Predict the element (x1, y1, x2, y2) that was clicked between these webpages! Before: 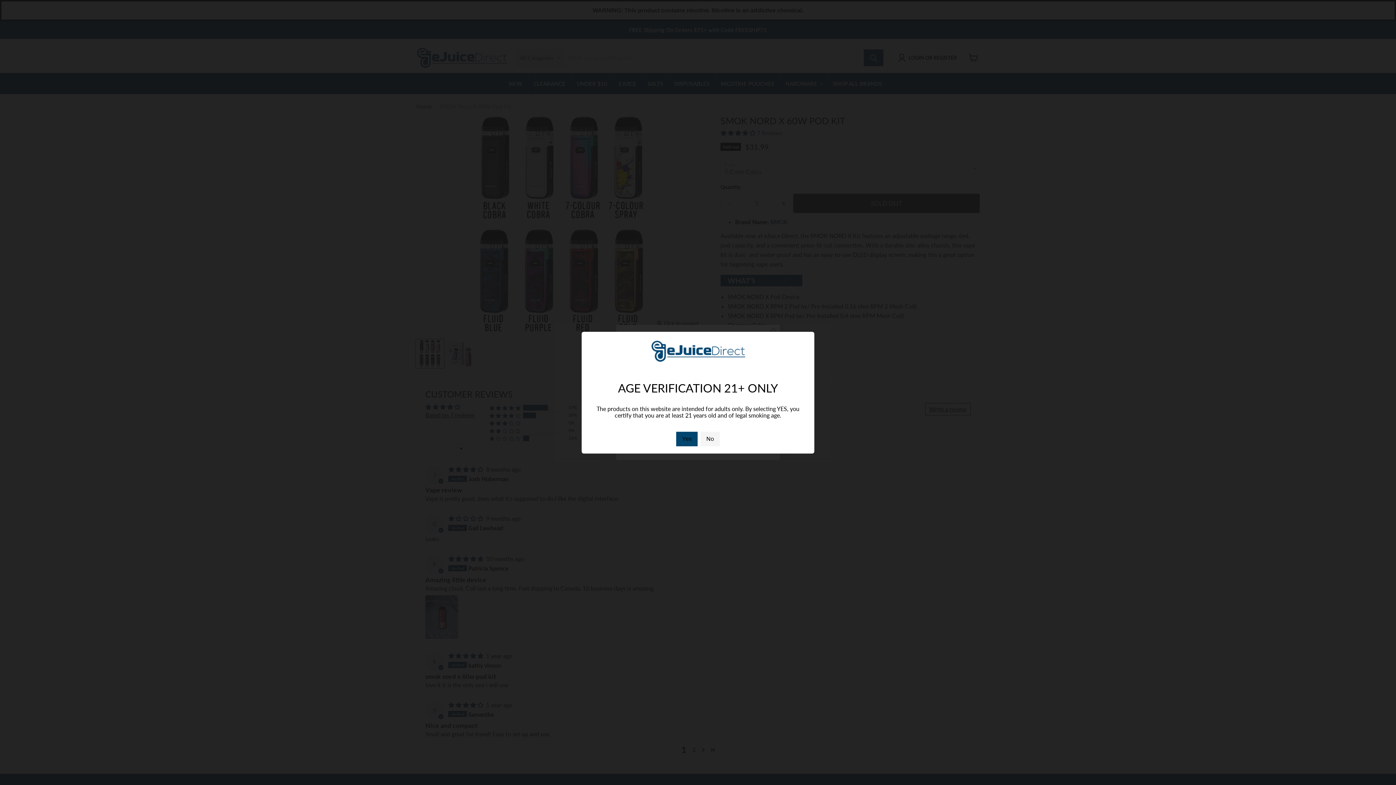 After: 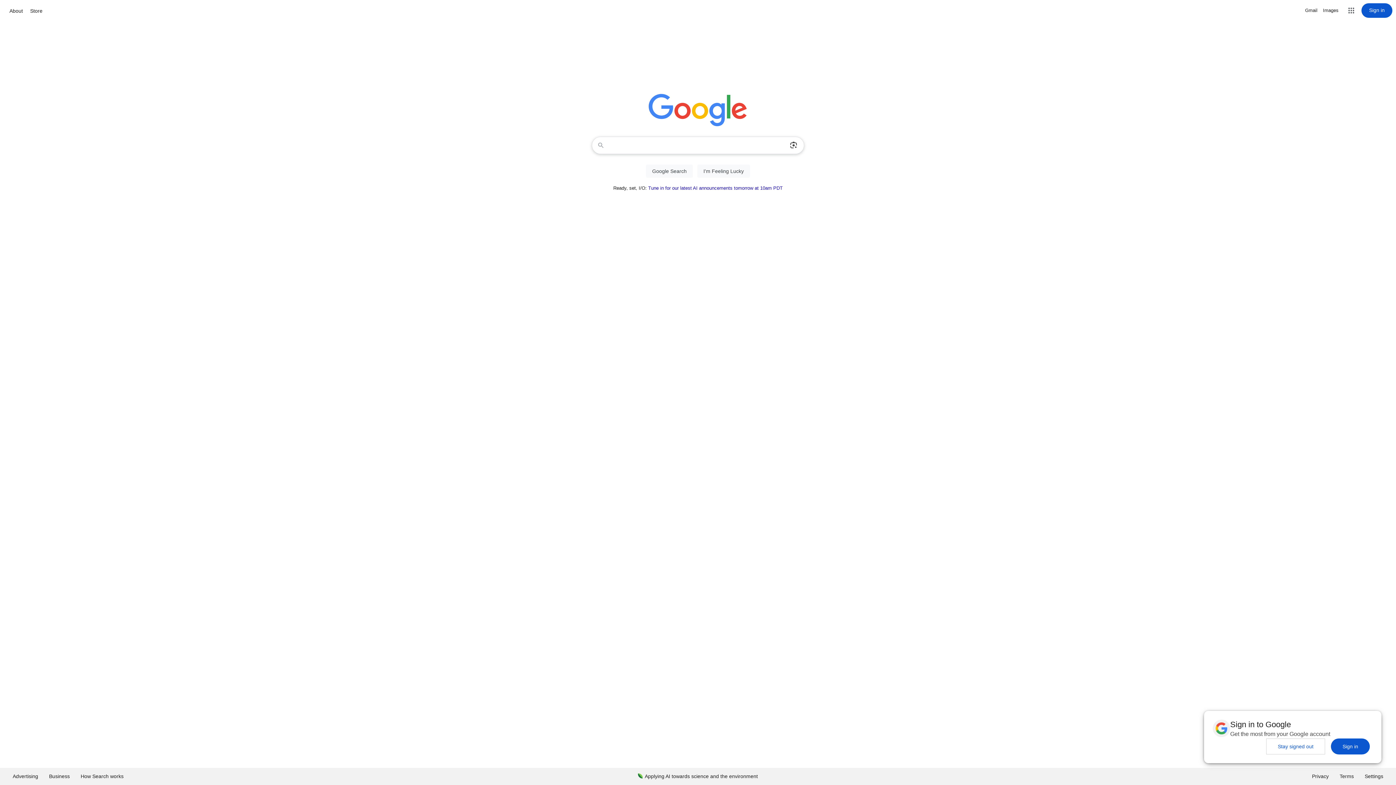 Action: bbox: (700, 431, 720, 446) label: No